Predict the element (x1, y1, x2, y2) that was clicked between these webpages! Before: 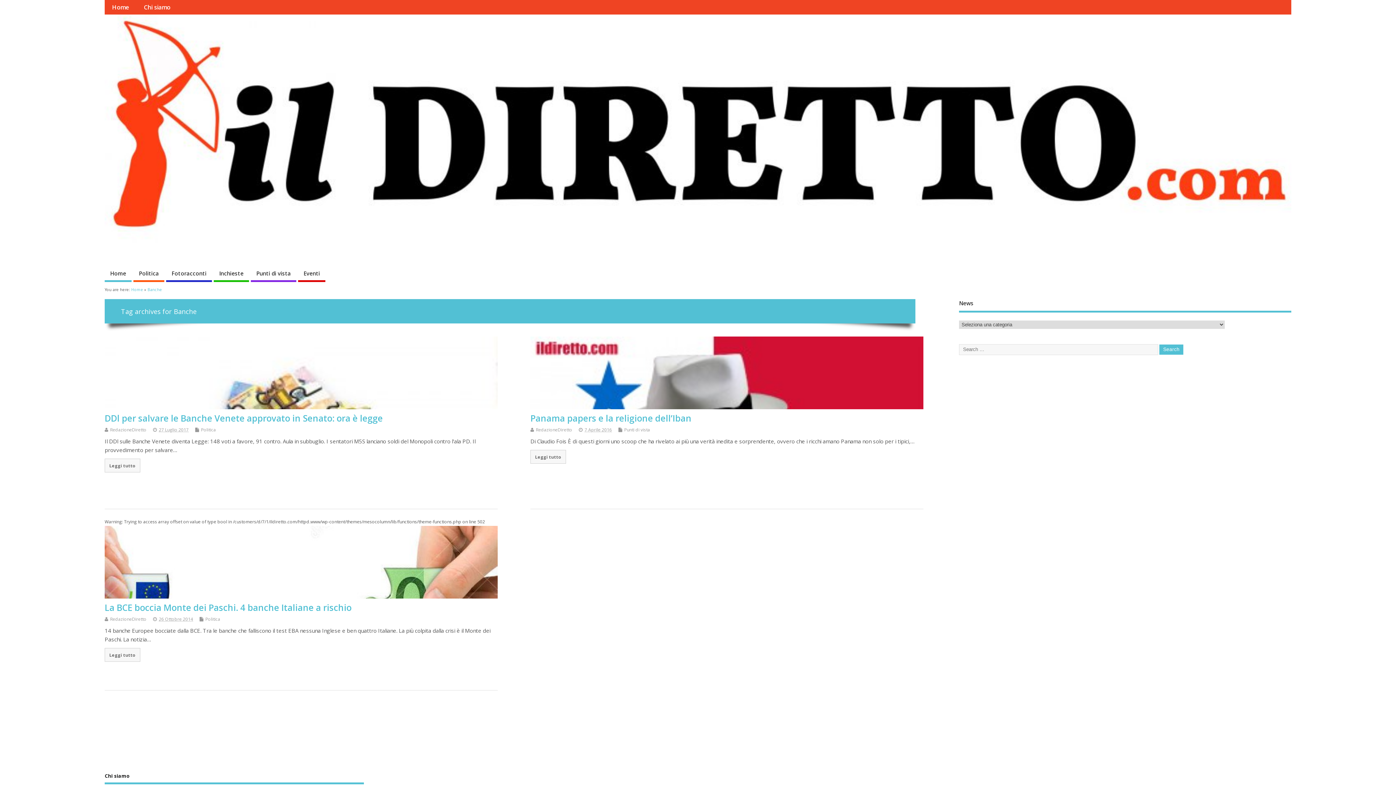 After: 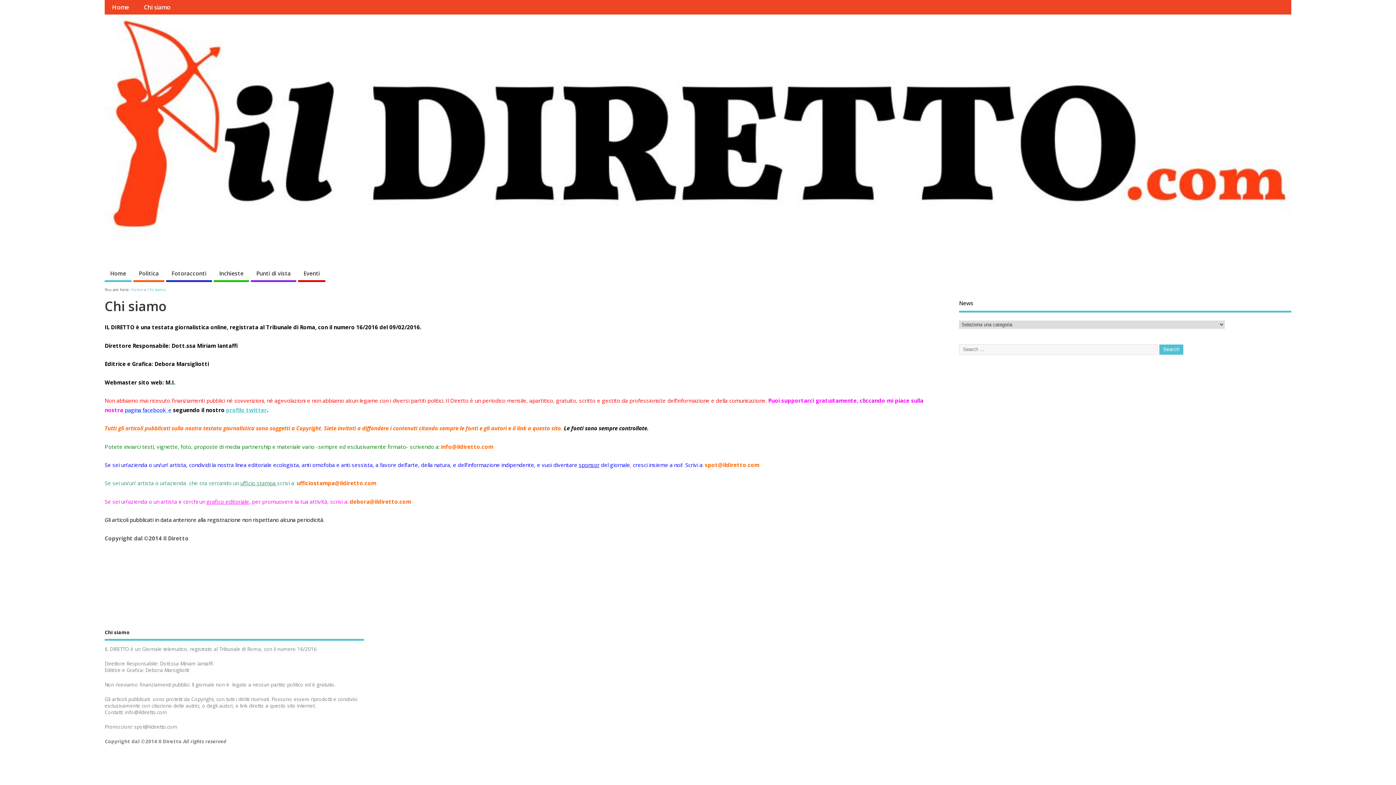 Action: bbox: (136, 0, 177, 14) label: Chi siamo